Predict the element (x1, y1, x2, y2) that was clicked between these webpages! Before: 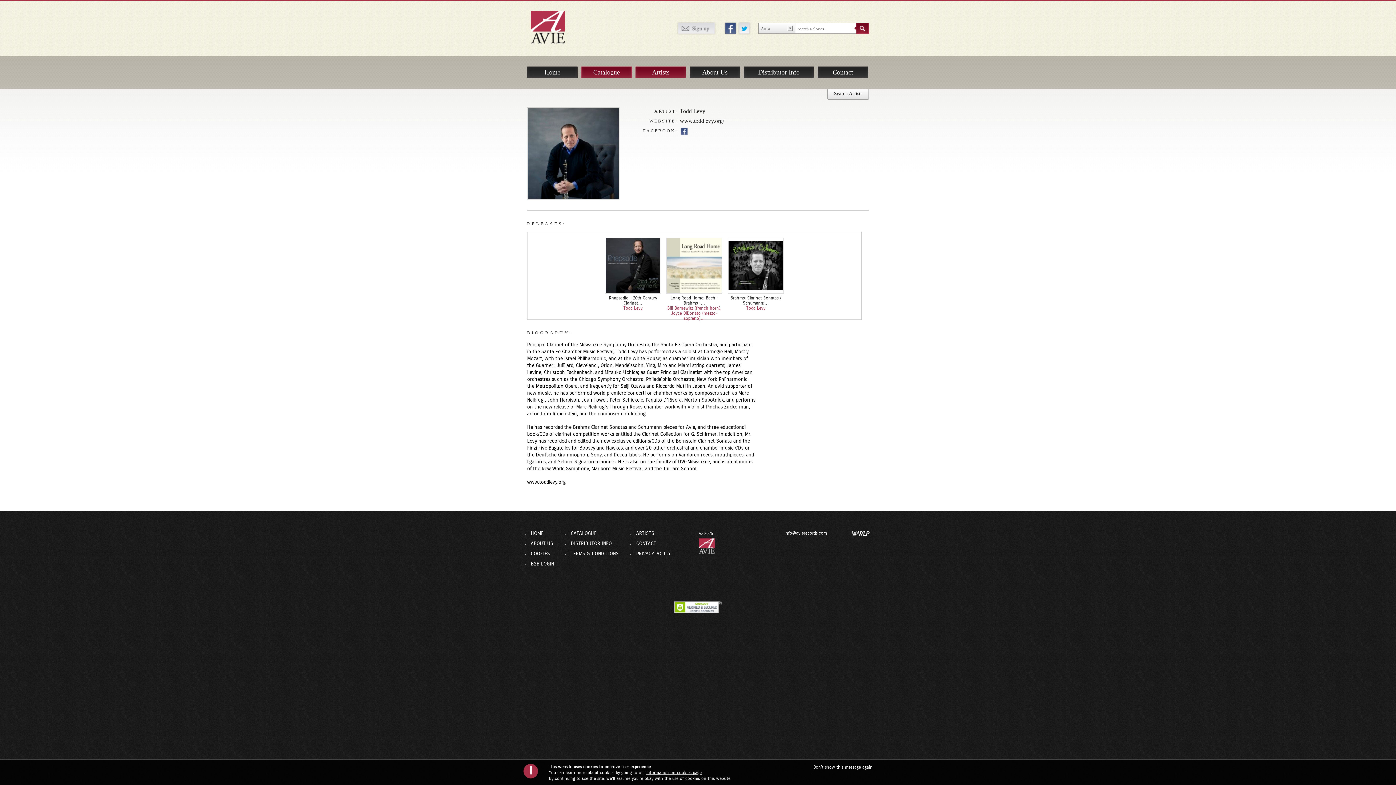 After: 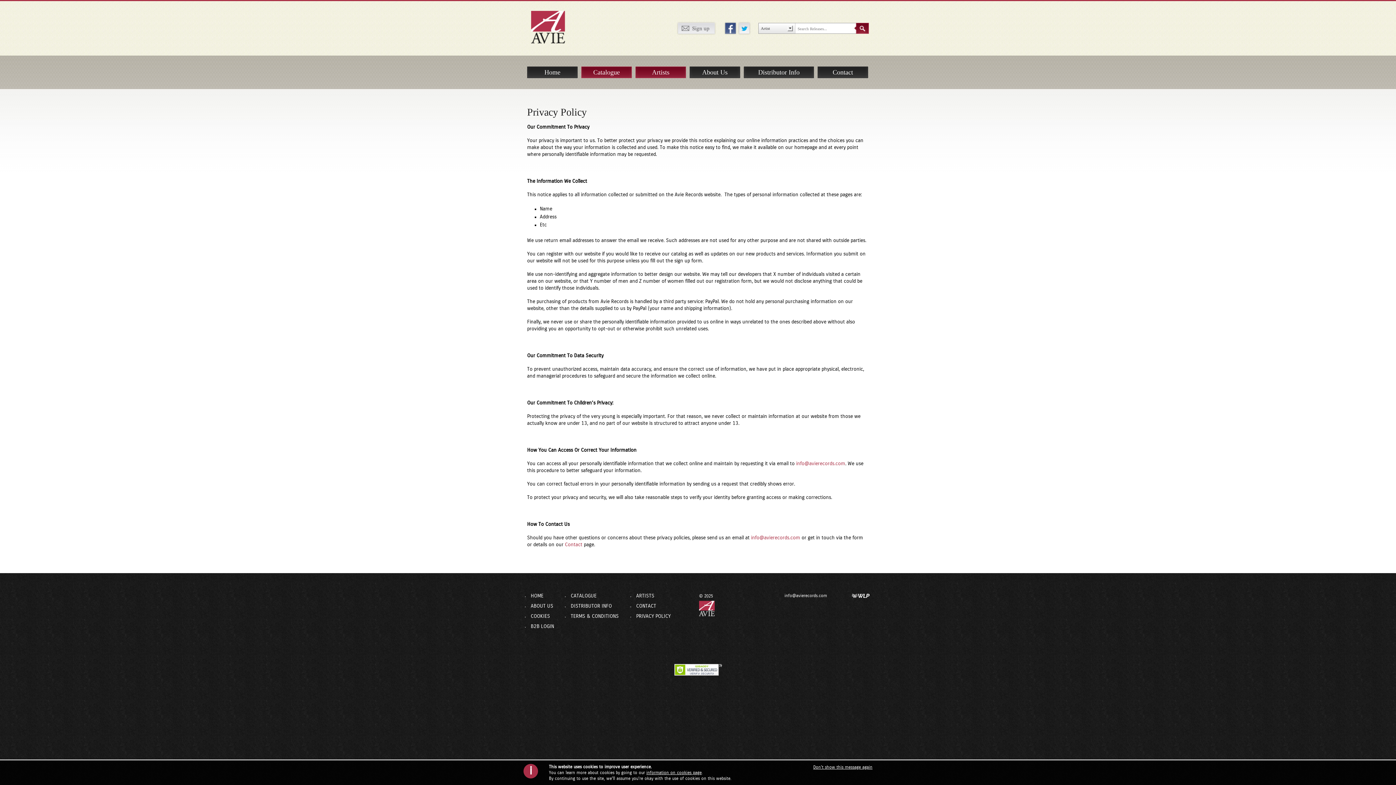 Action: label: PRIVACY POLICY bbox: (636, 551, 683, 556)